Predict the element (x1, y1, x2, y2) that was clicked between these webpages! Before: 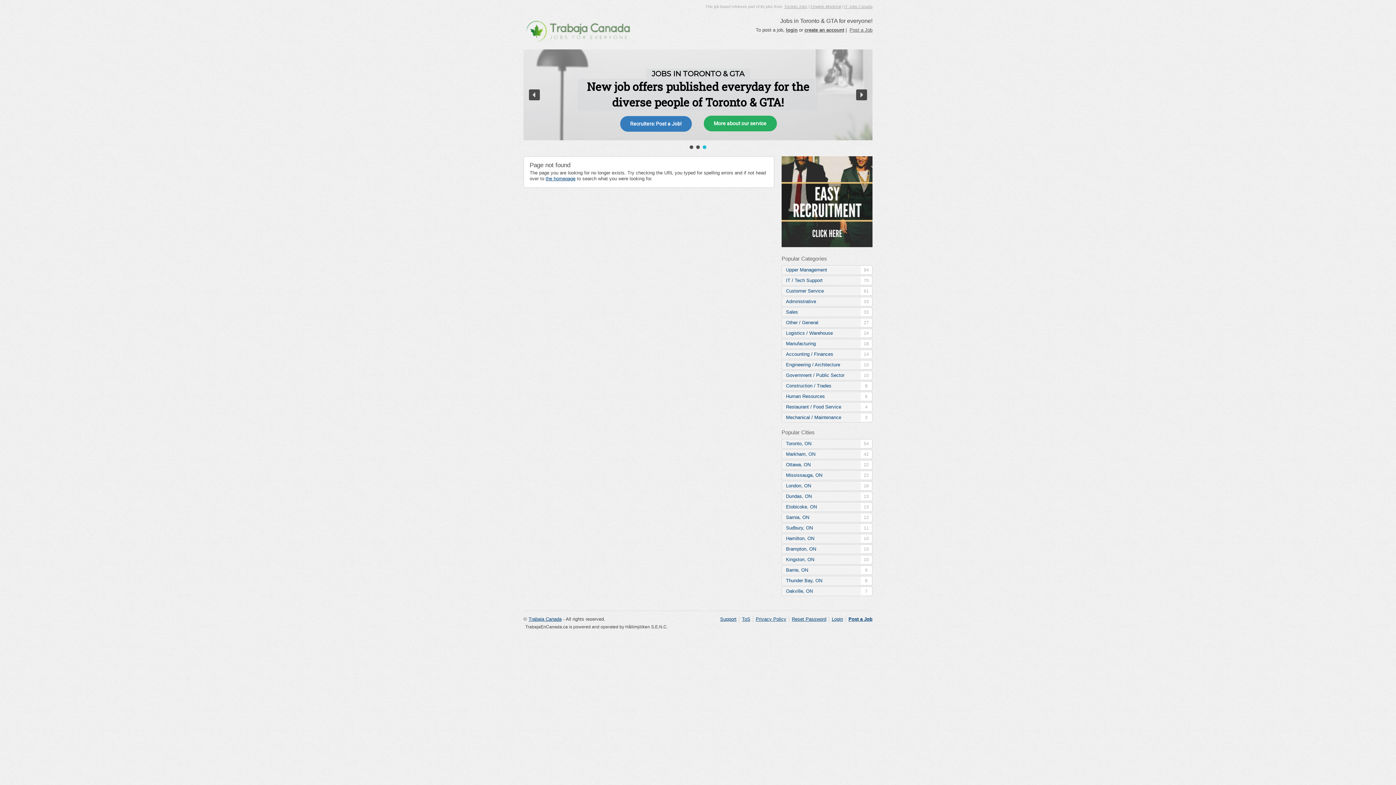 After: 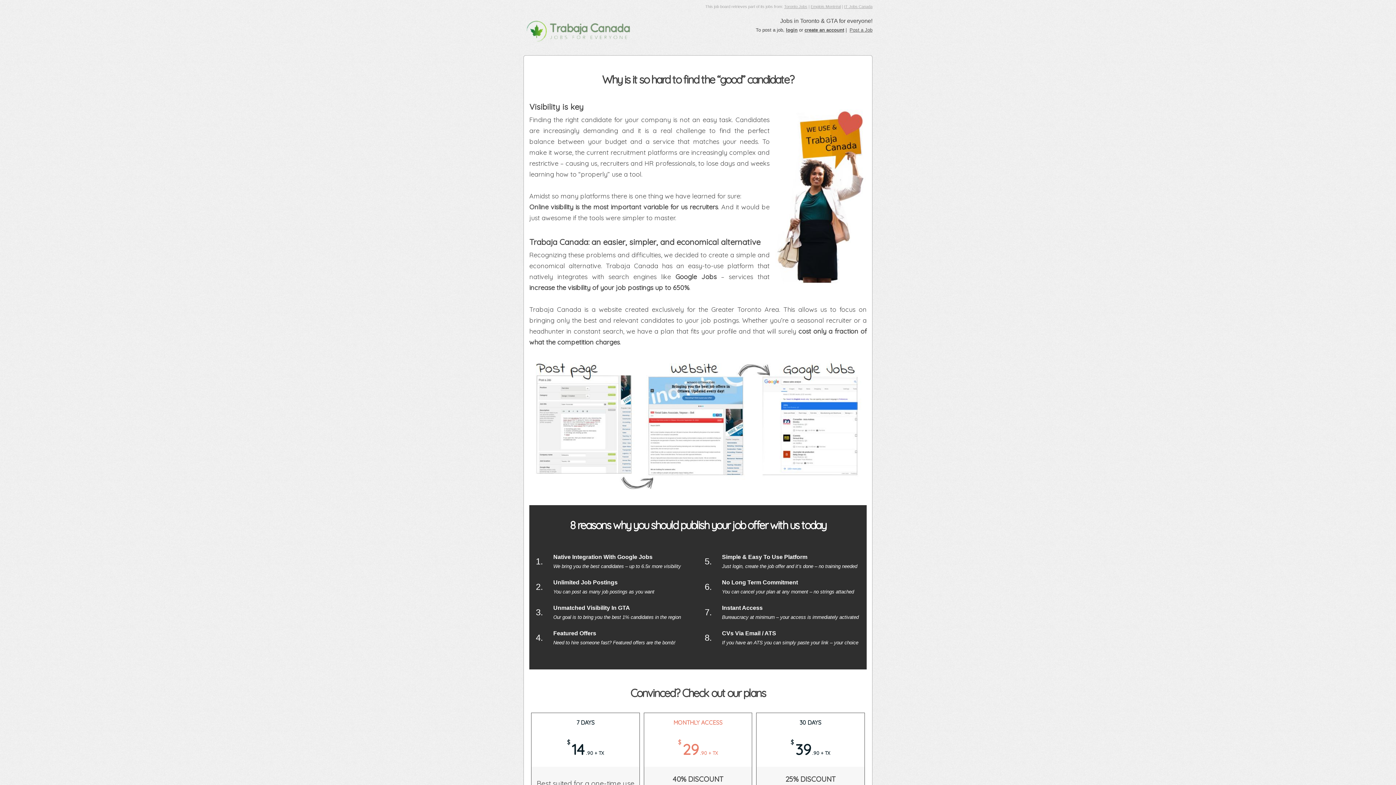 Action: bbox: (620, 116, 691, 131) label: Recruiters: Post a Job!